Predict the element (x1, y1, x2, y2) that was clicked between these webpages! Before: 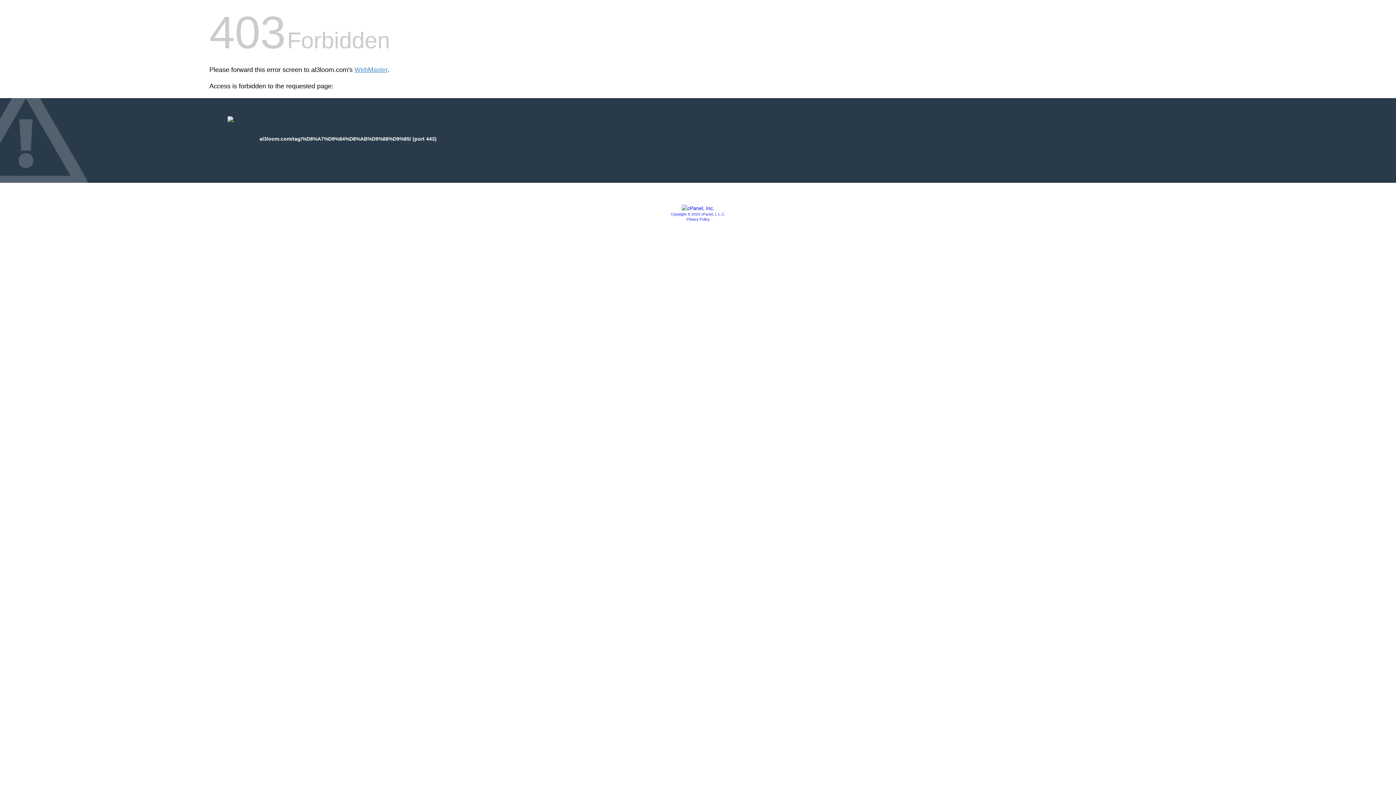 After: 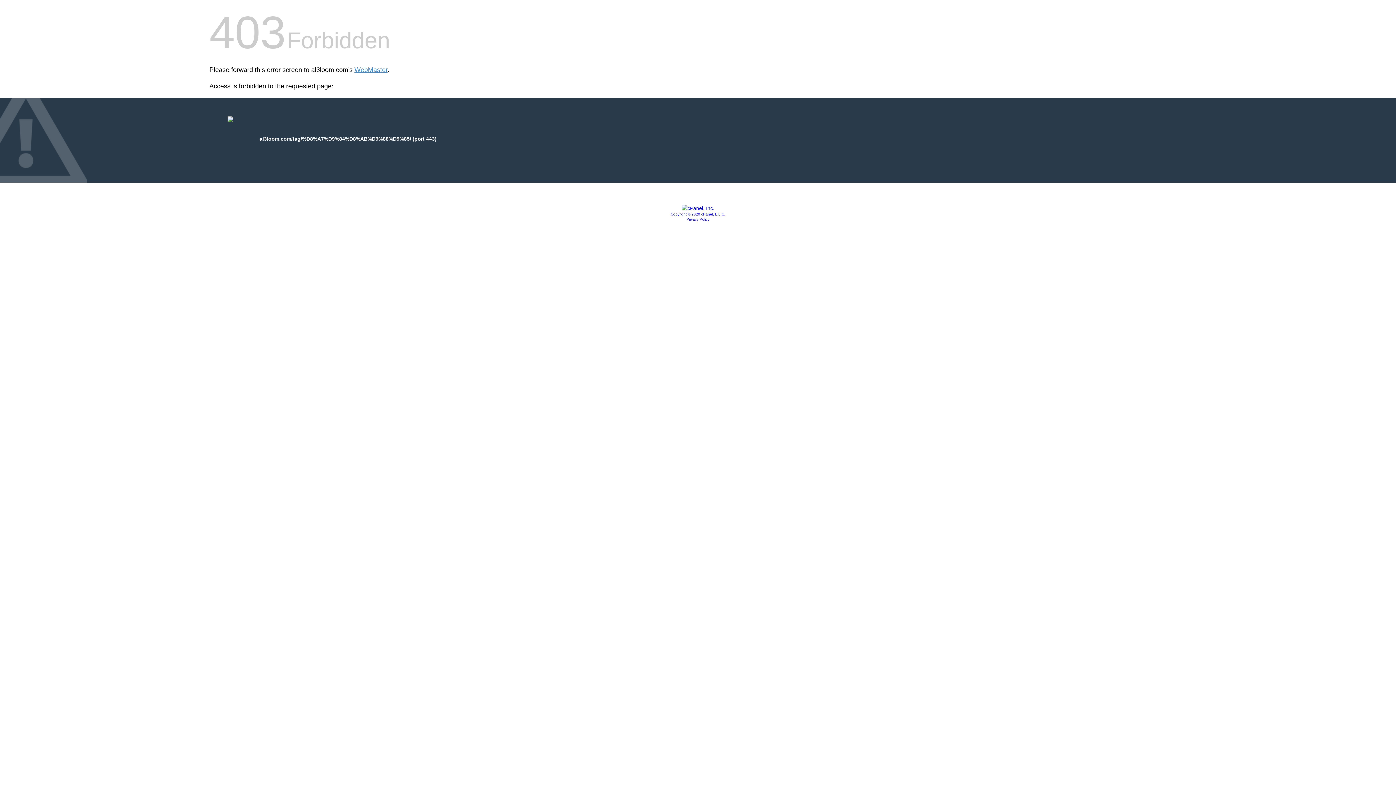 Action: bbox: (681, 205, 714, 211)